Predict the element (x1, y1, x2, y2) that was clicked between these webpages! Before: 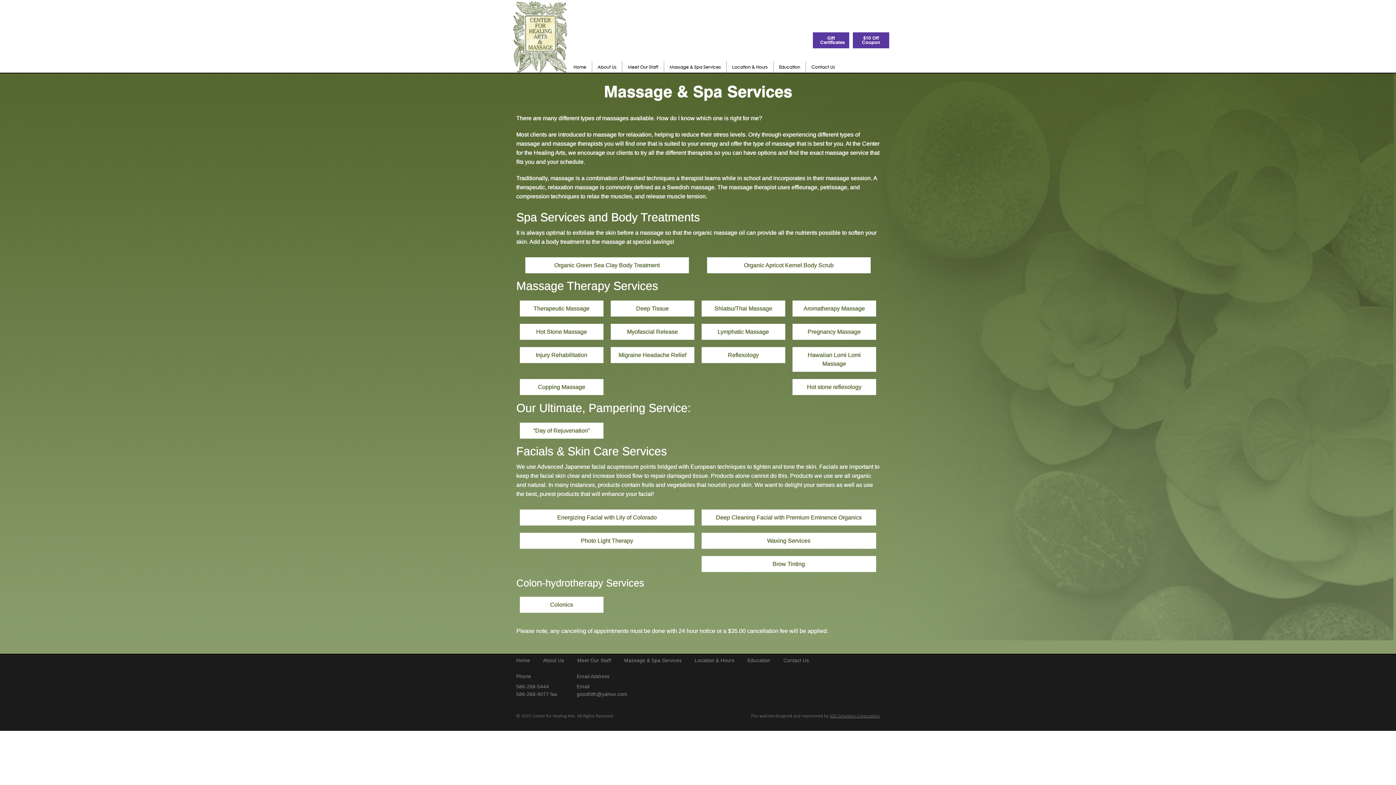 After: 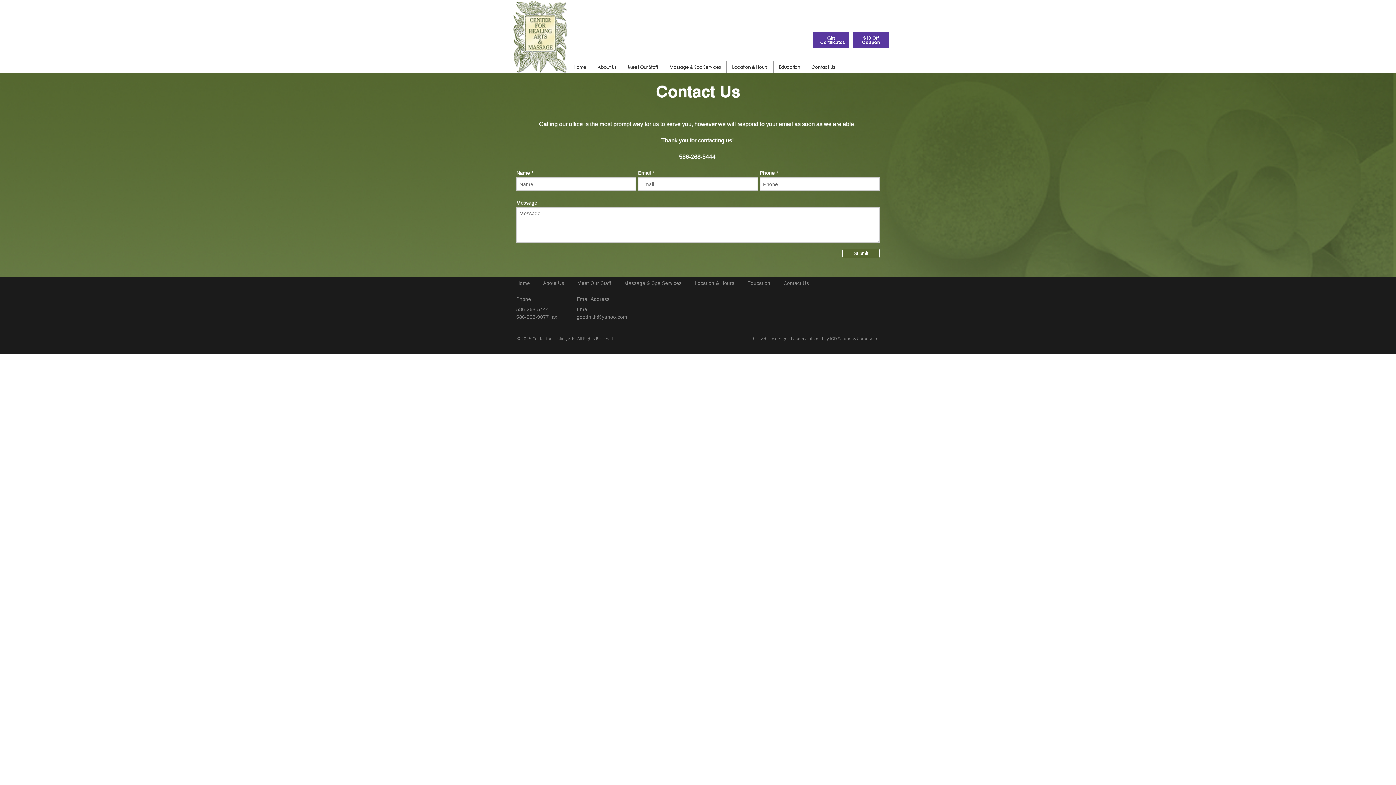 Action: bbox: (806, 56, 840, 77) label: Contact Us